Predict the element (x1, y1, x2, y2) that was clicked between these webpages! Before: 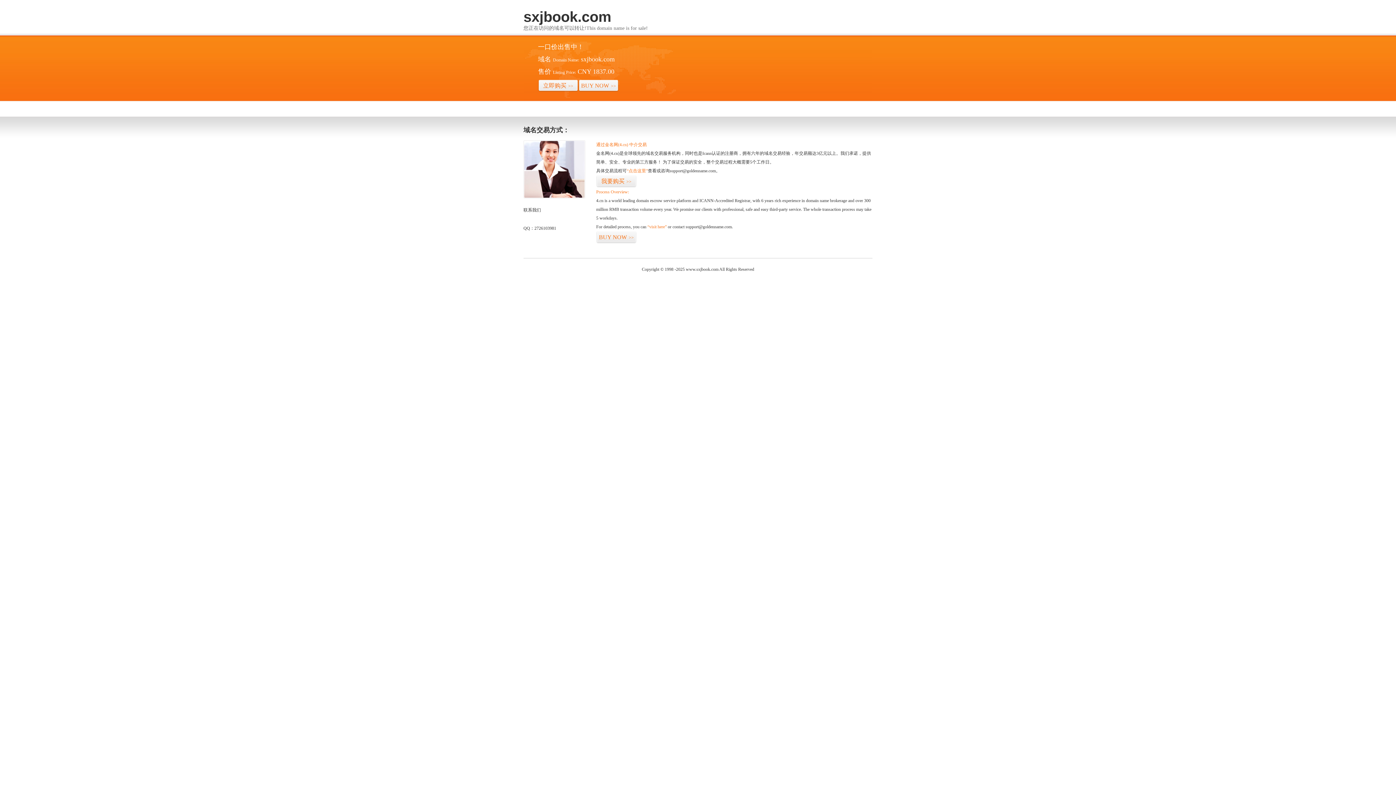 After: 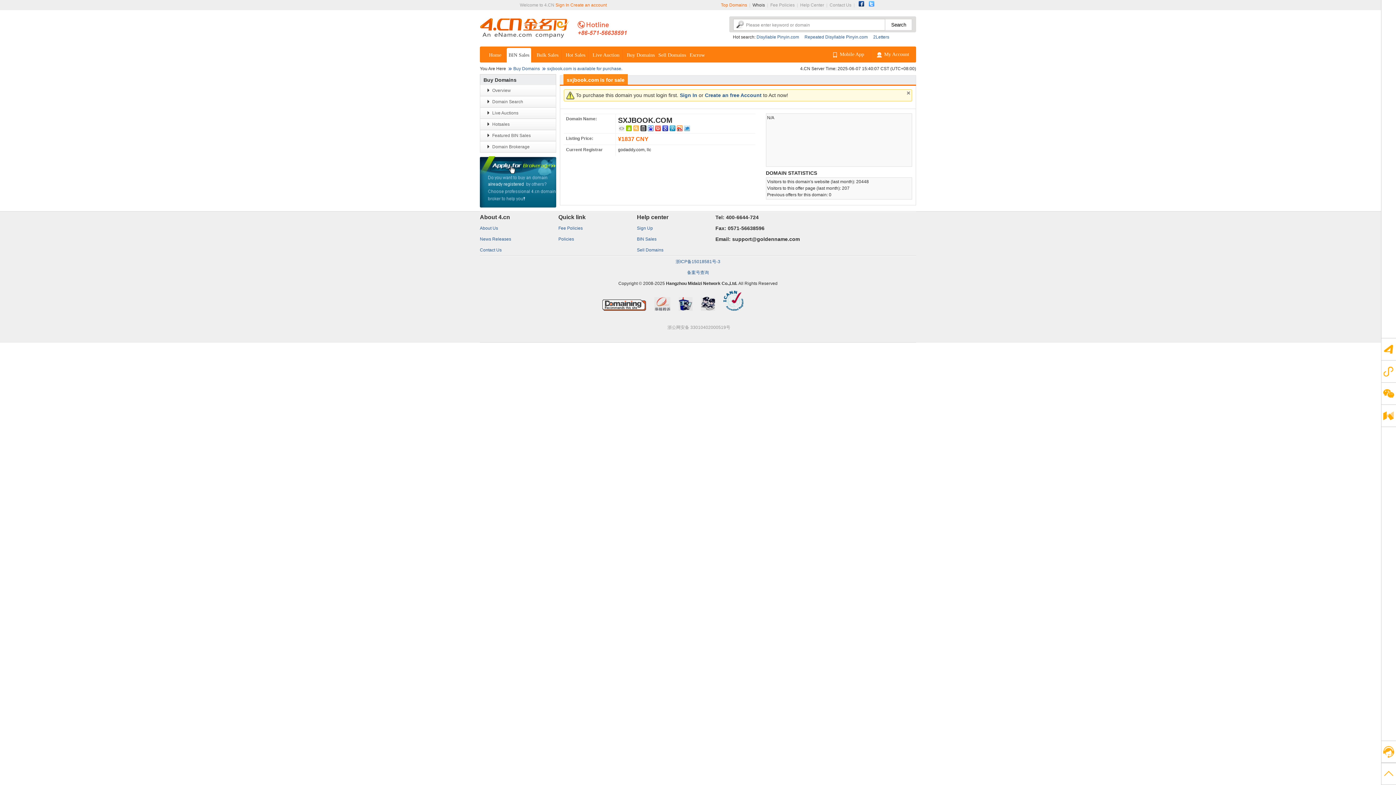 Action: label: “点击这里” bbox: (626, 168, 648, 173)